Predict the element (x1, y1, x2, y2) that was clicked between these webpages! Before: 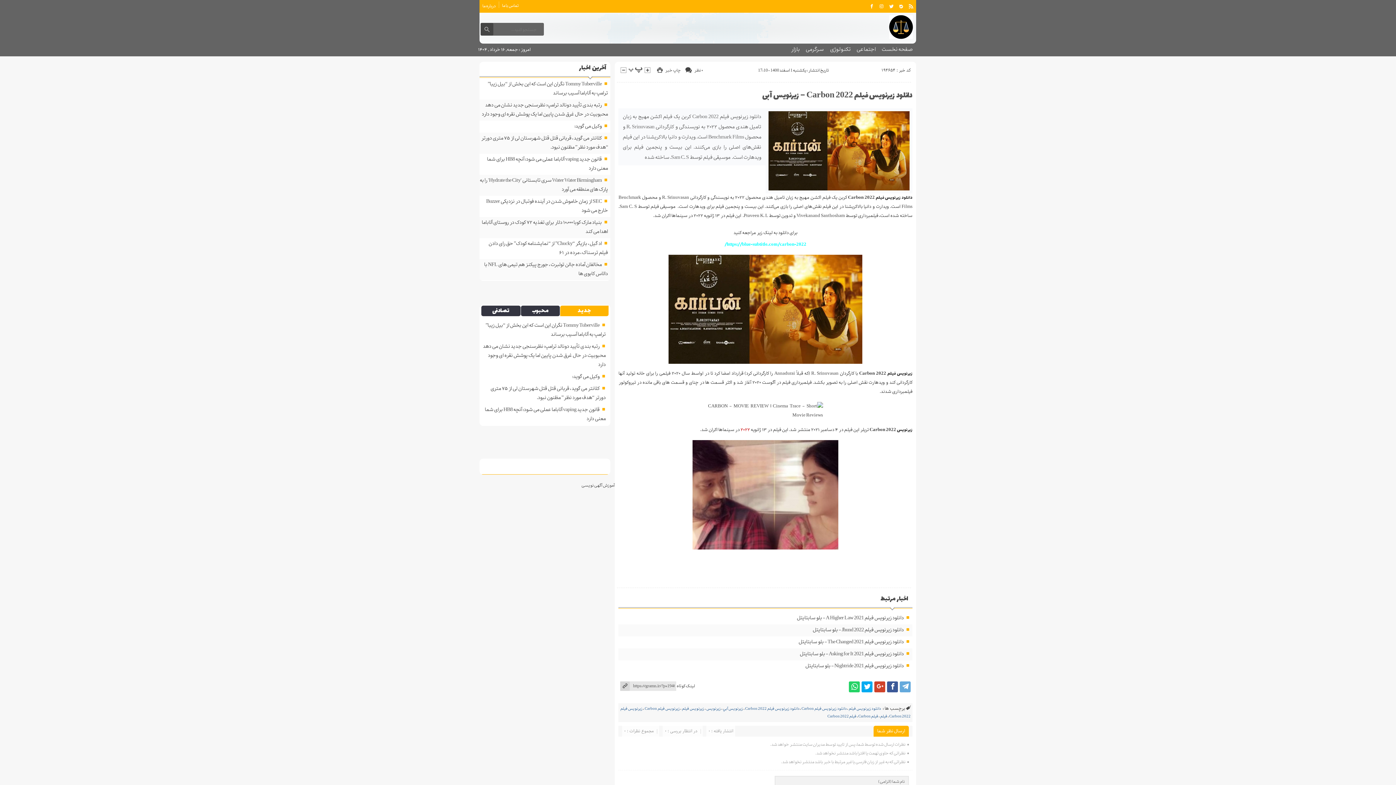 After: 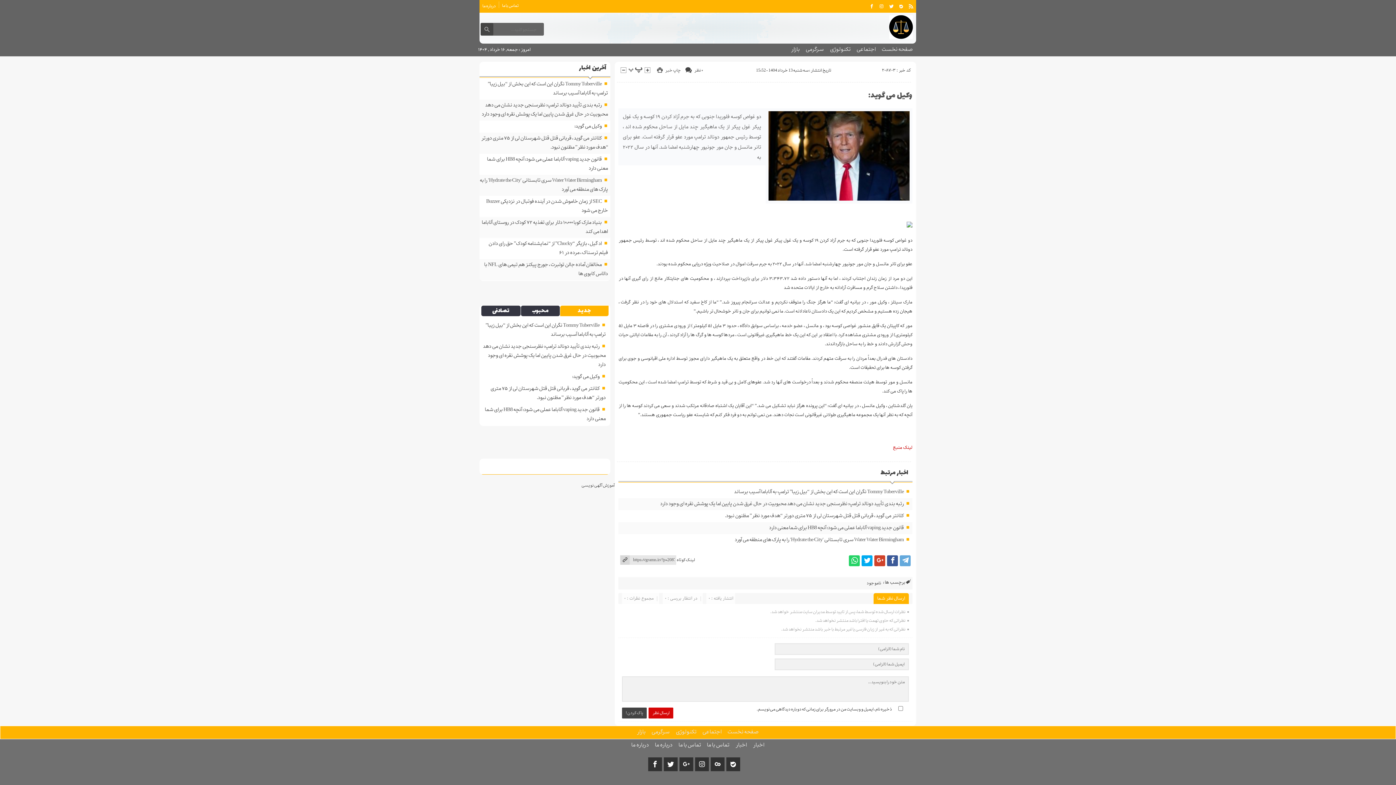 Action: label: وکیل می گوید: bbox: (574, 121, 601, 130)